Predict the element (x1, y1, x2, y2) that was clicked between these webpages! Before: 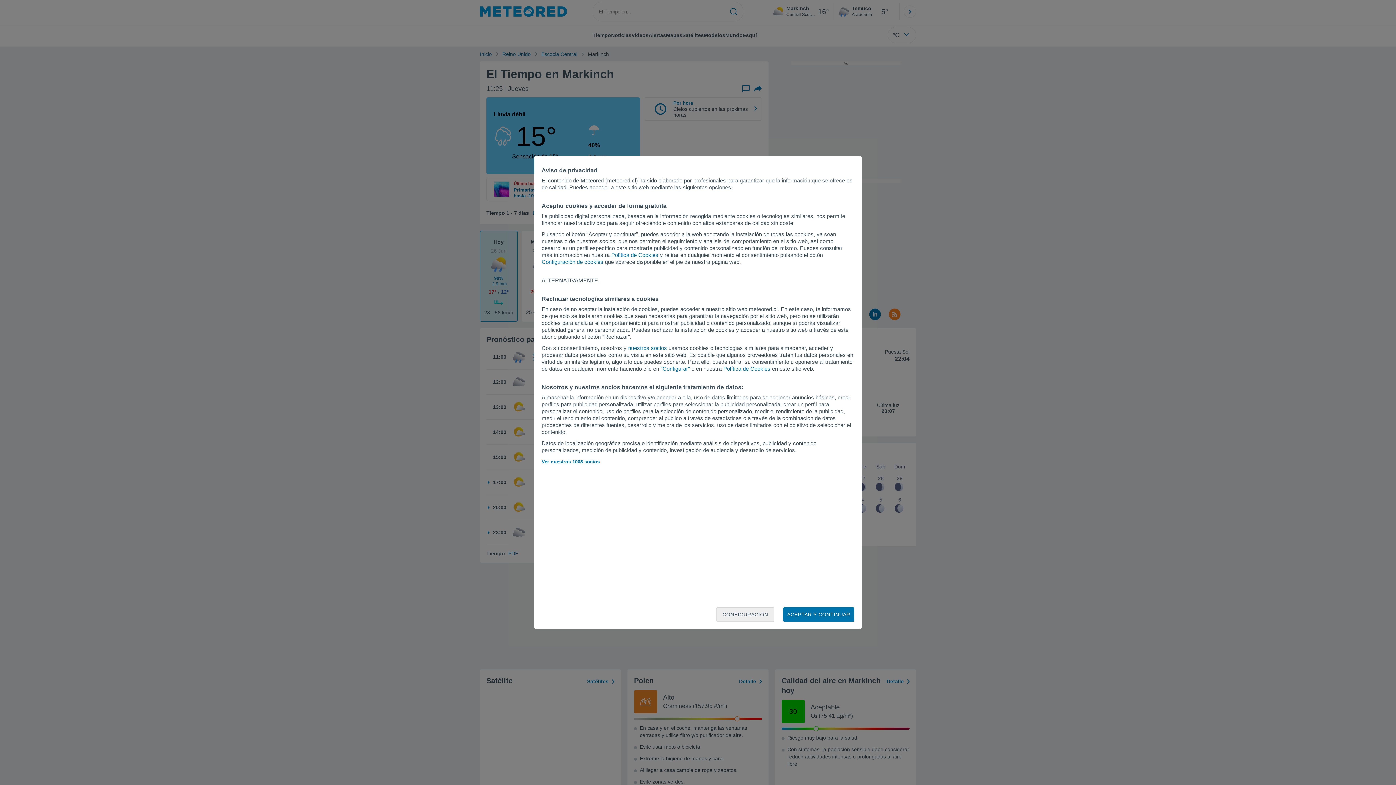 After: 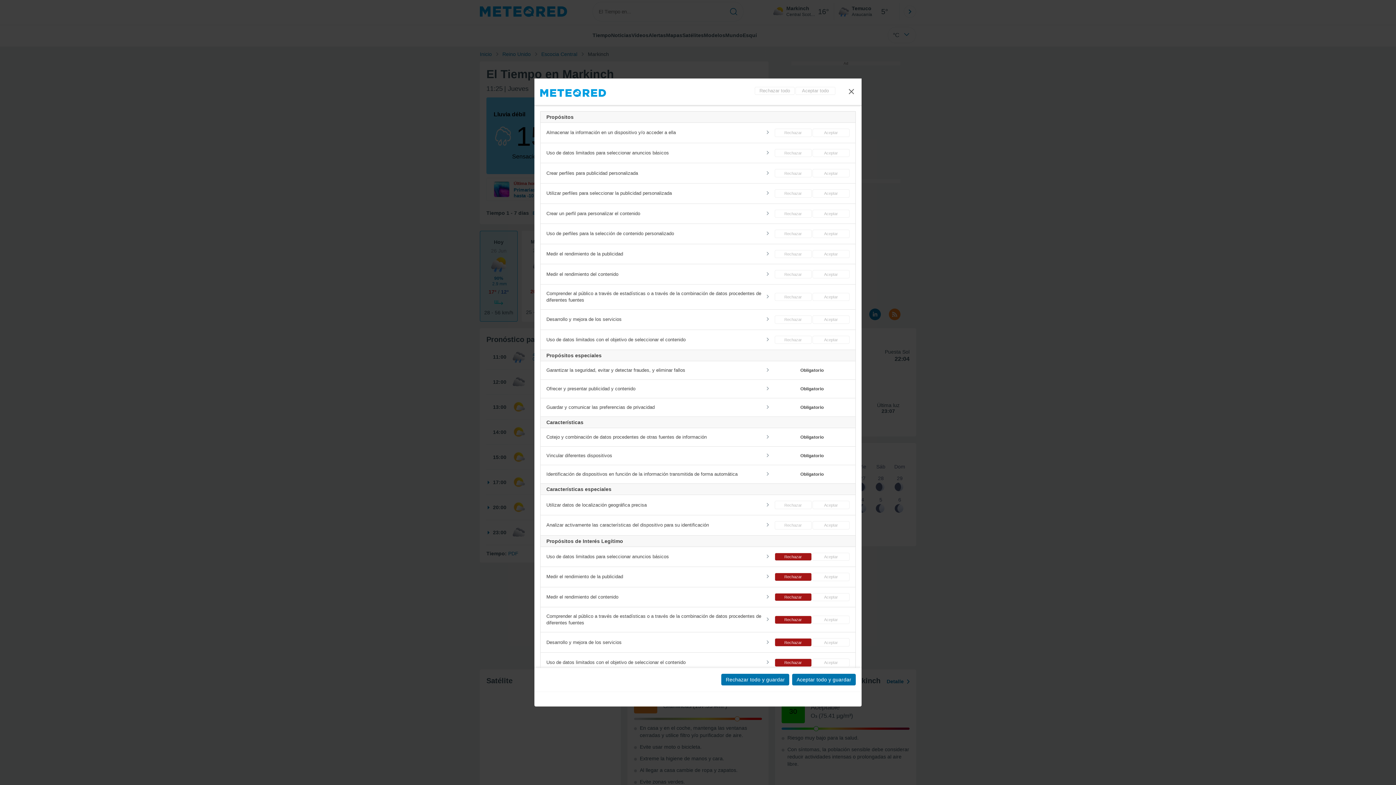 Action: bbox: (716, 607, 774, 622) label: CONFIGURACIÓN